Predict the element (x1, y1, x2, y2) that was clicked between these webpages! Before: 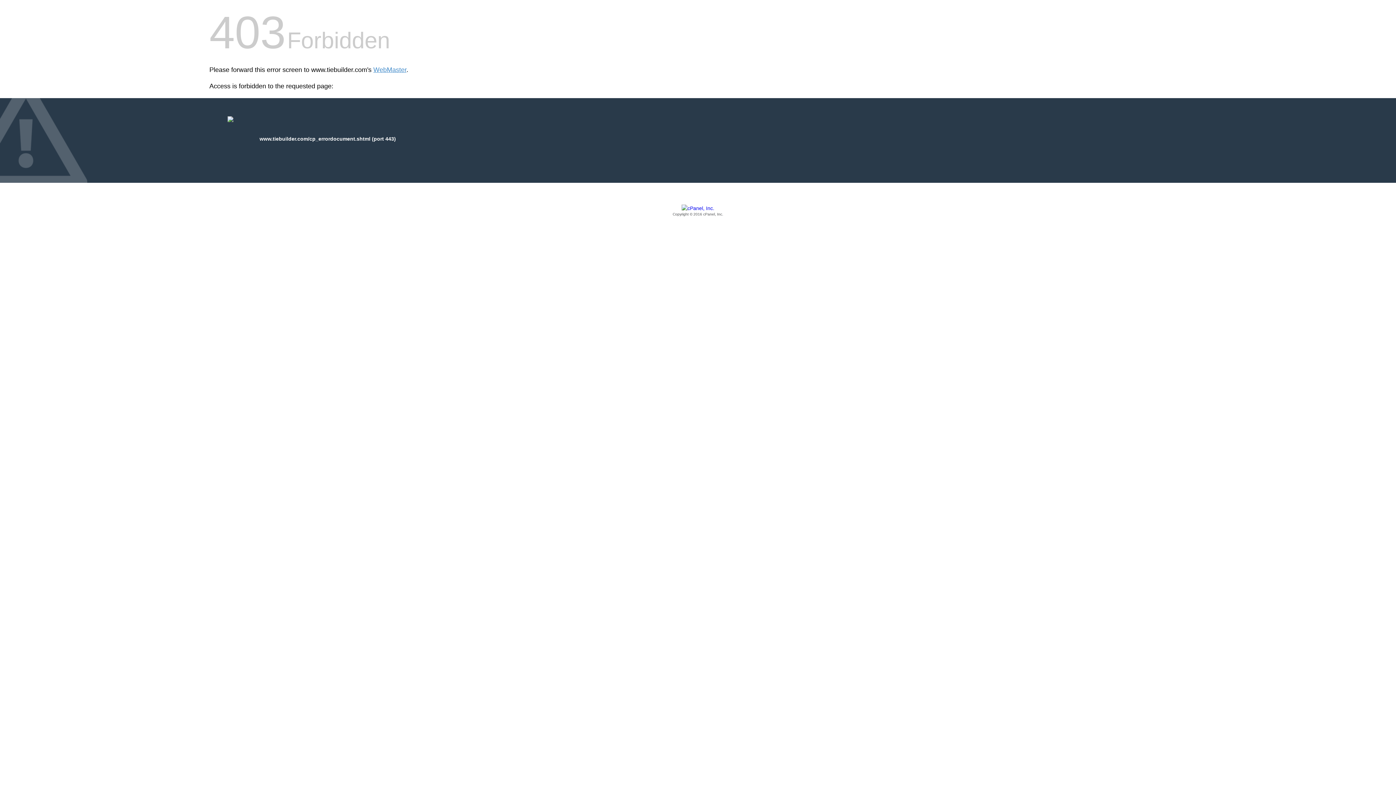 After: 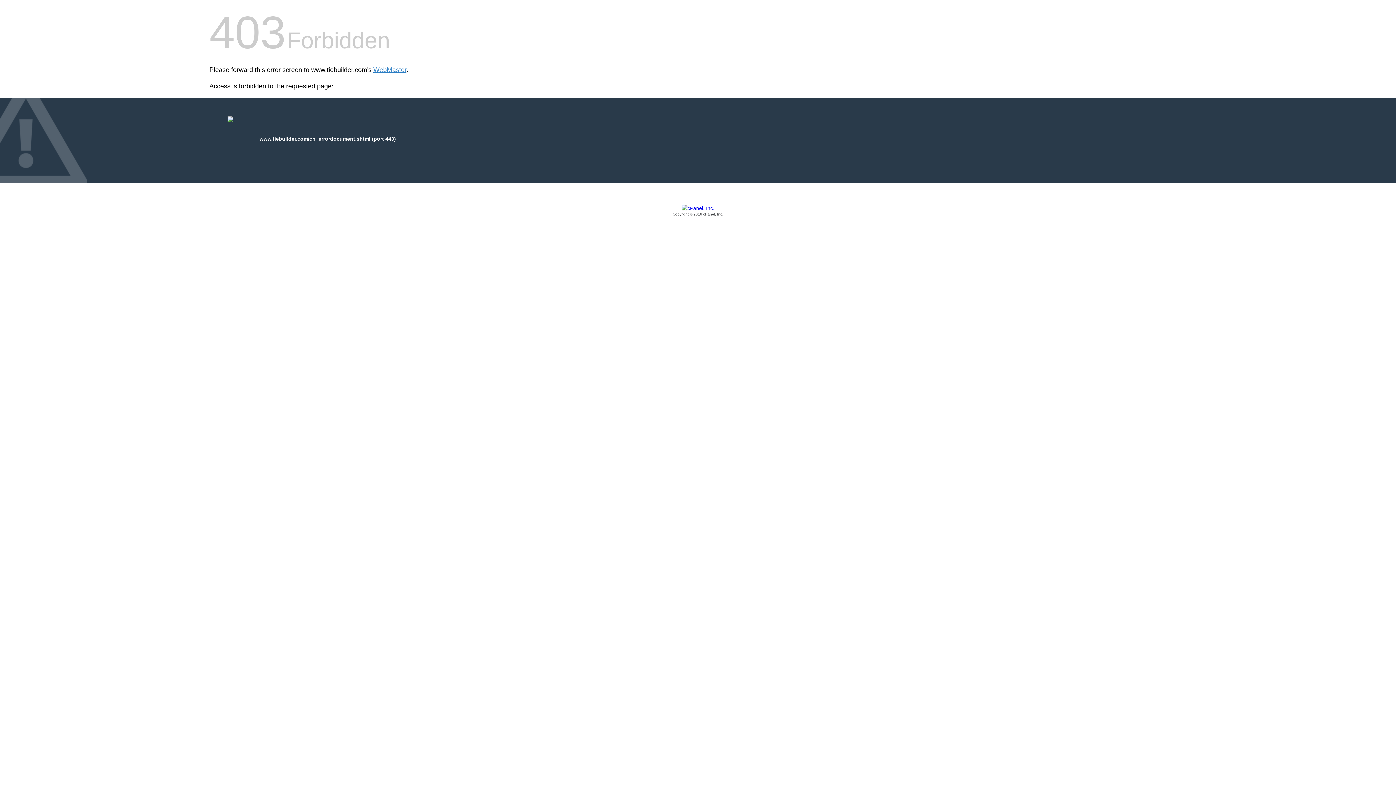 Action: label: Copyright © 2016 cPanel, Inc. bbox: (209, 205, 1186, 217)